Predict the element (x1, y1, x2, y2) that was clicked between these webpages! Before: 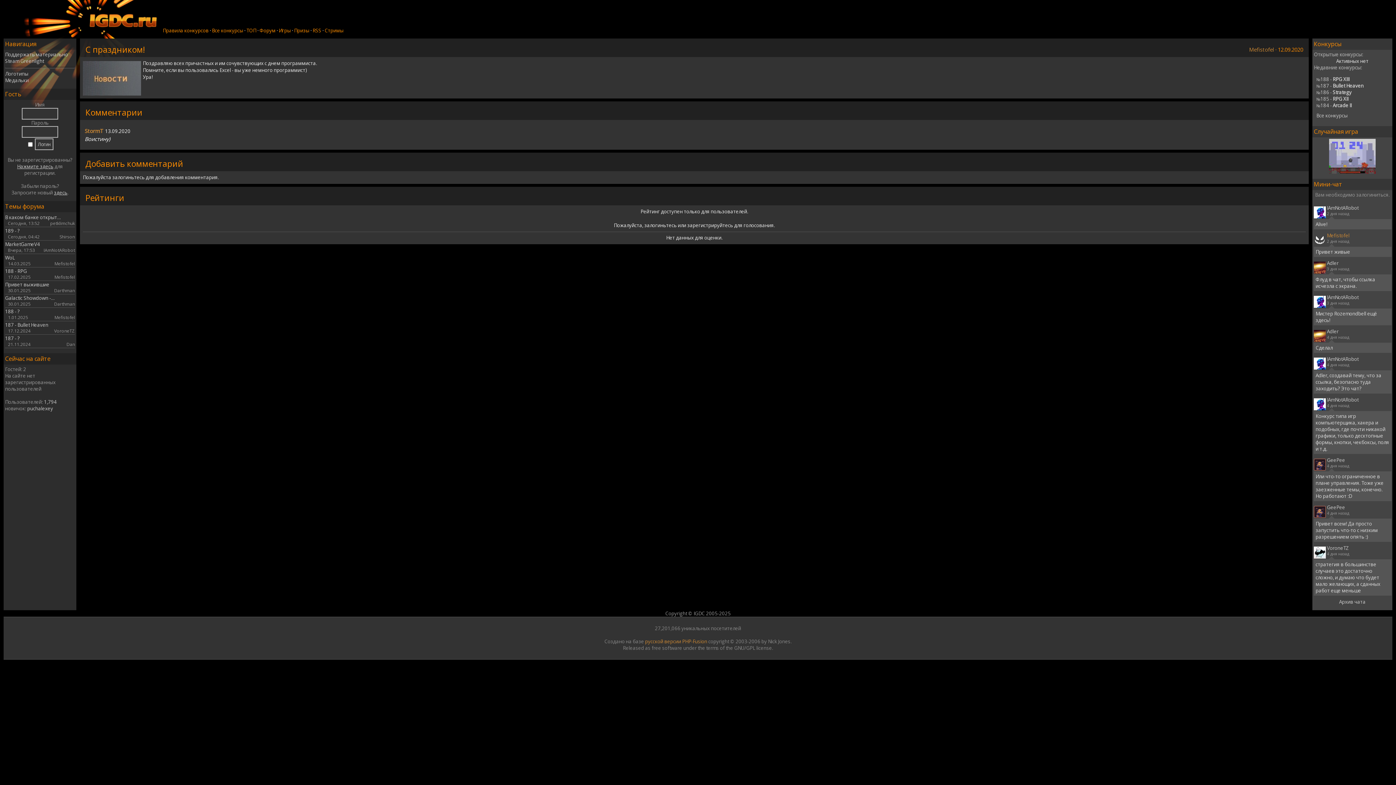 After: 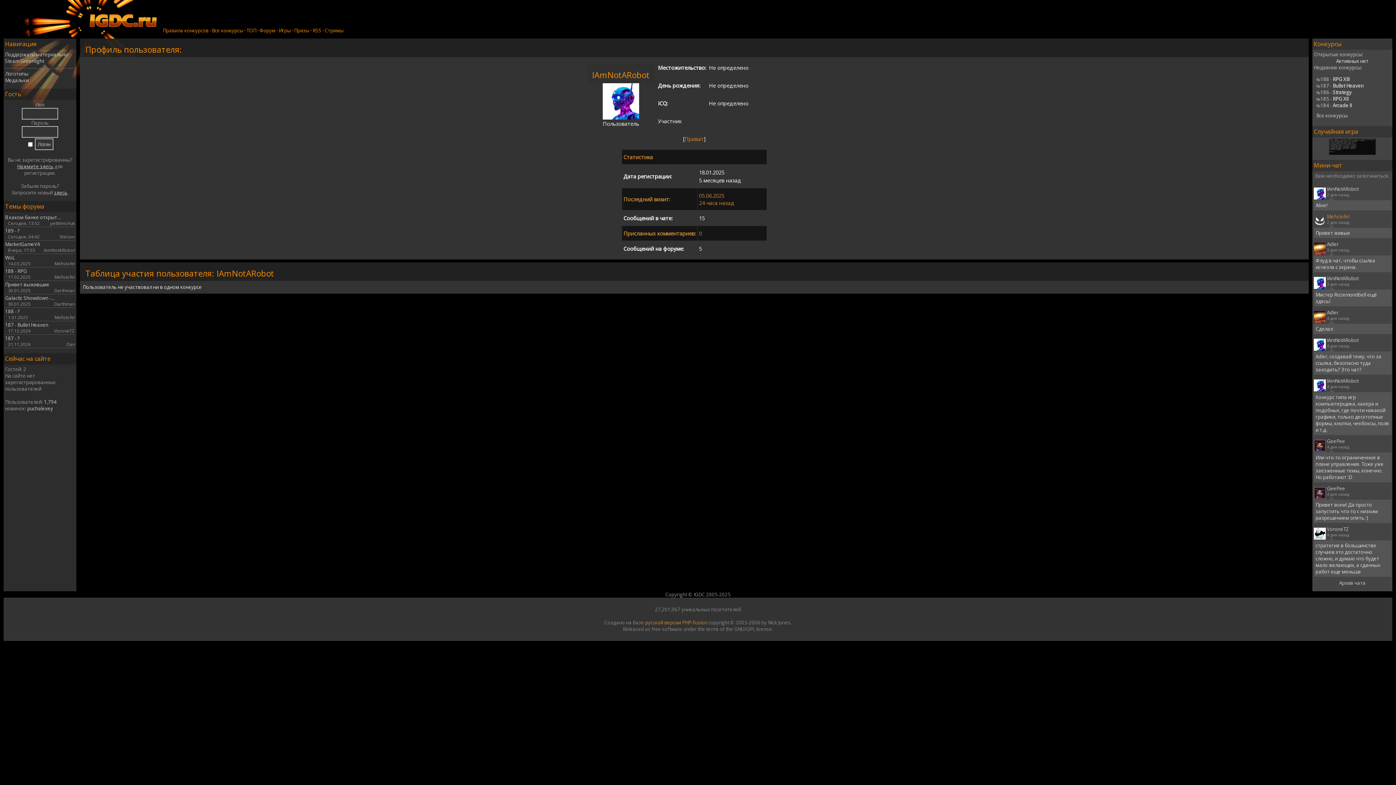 Action: bbox: (1327, 294, 1358, 300) label: IAmNotARobot